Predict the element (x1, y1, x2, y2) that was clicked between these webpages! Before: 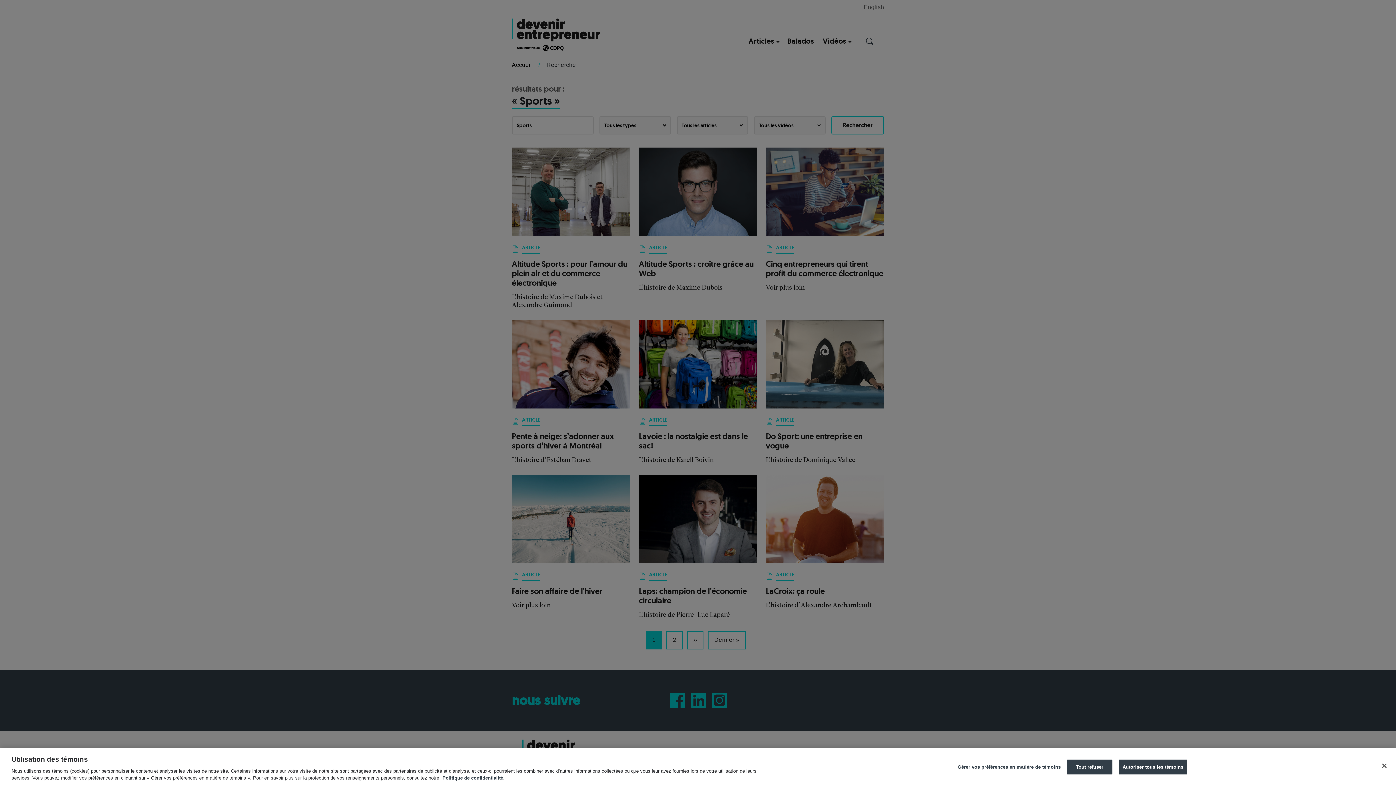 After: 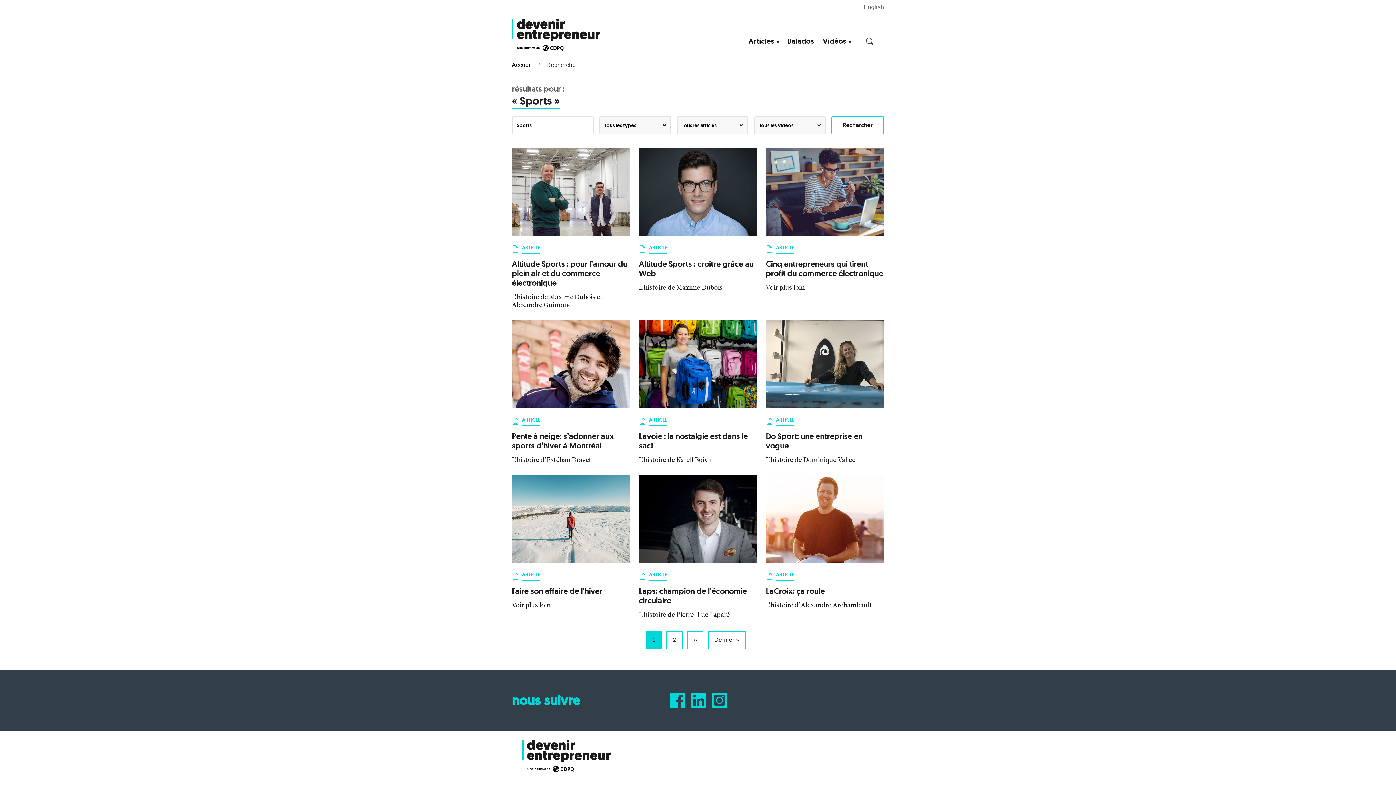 Action: bbox: (1067, 760, 1112, 774) label: Tout refuser